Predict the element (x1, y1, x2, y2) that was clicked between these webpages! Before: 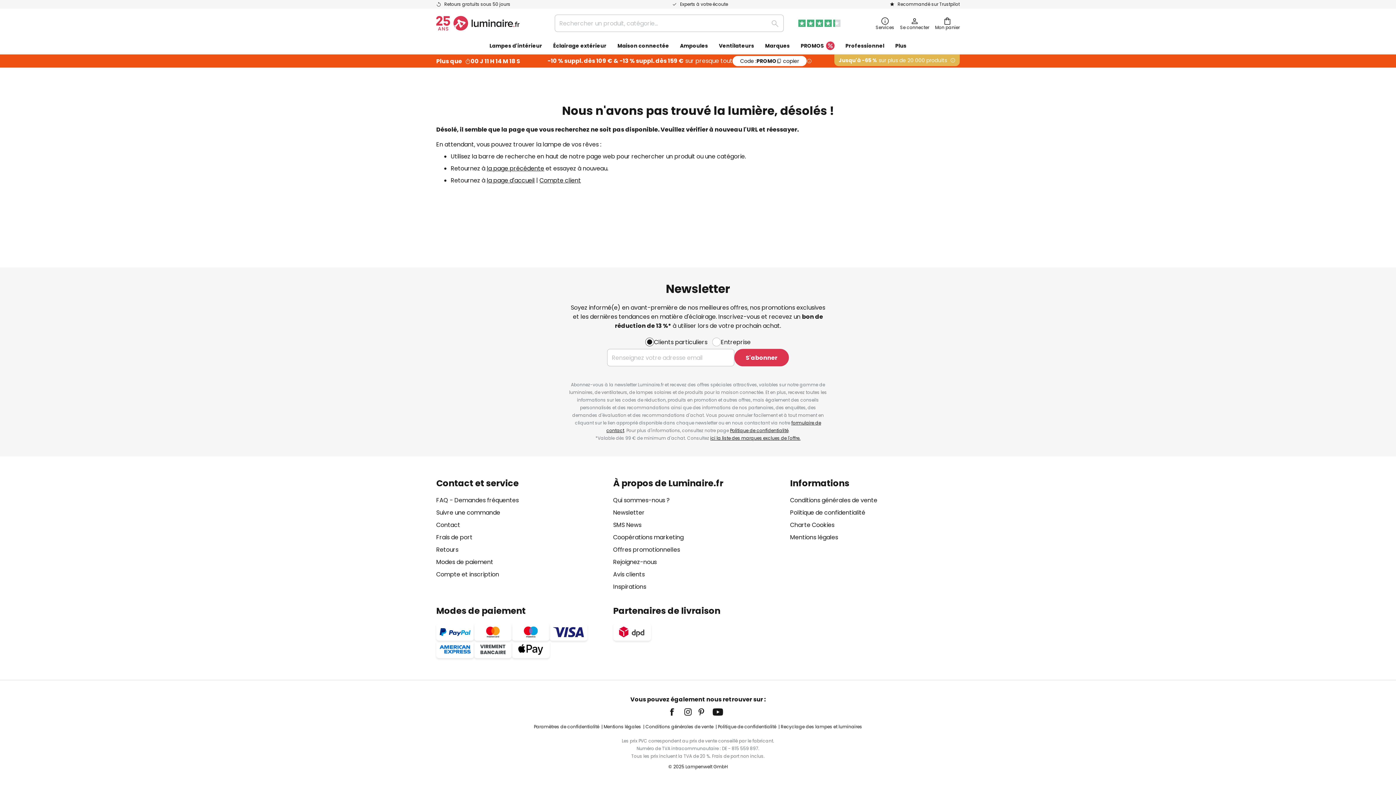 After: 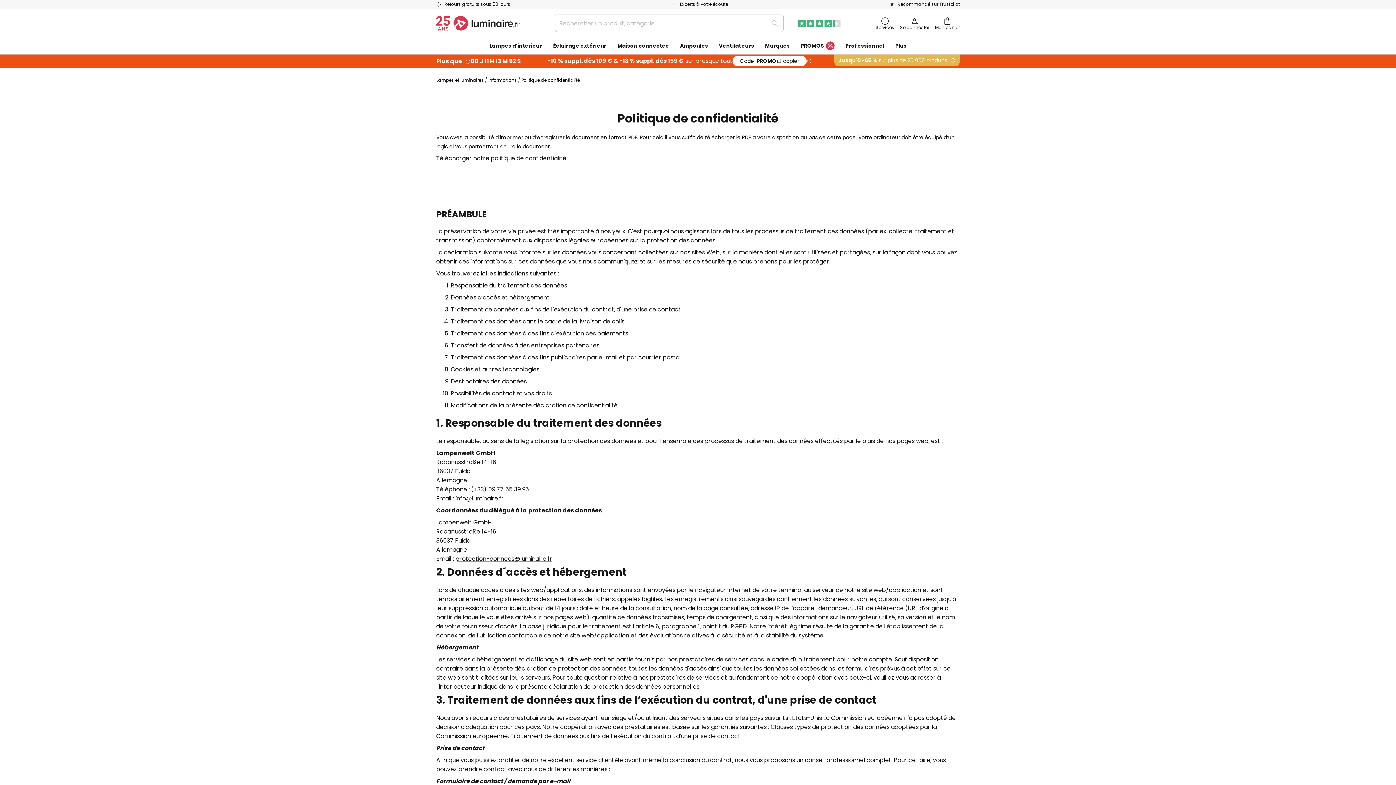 Action: label: Politique de confidentialité bbox: (730, 427, 788, 433)